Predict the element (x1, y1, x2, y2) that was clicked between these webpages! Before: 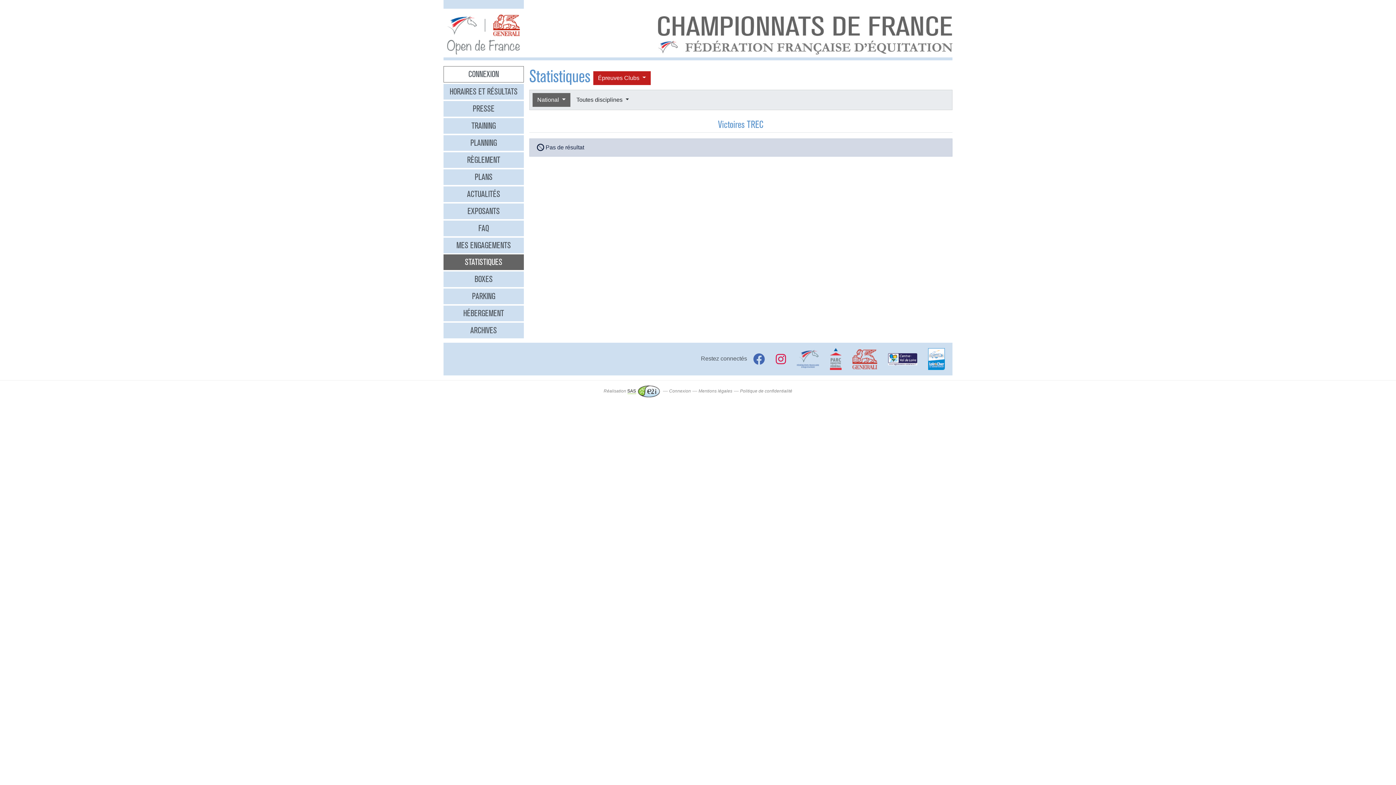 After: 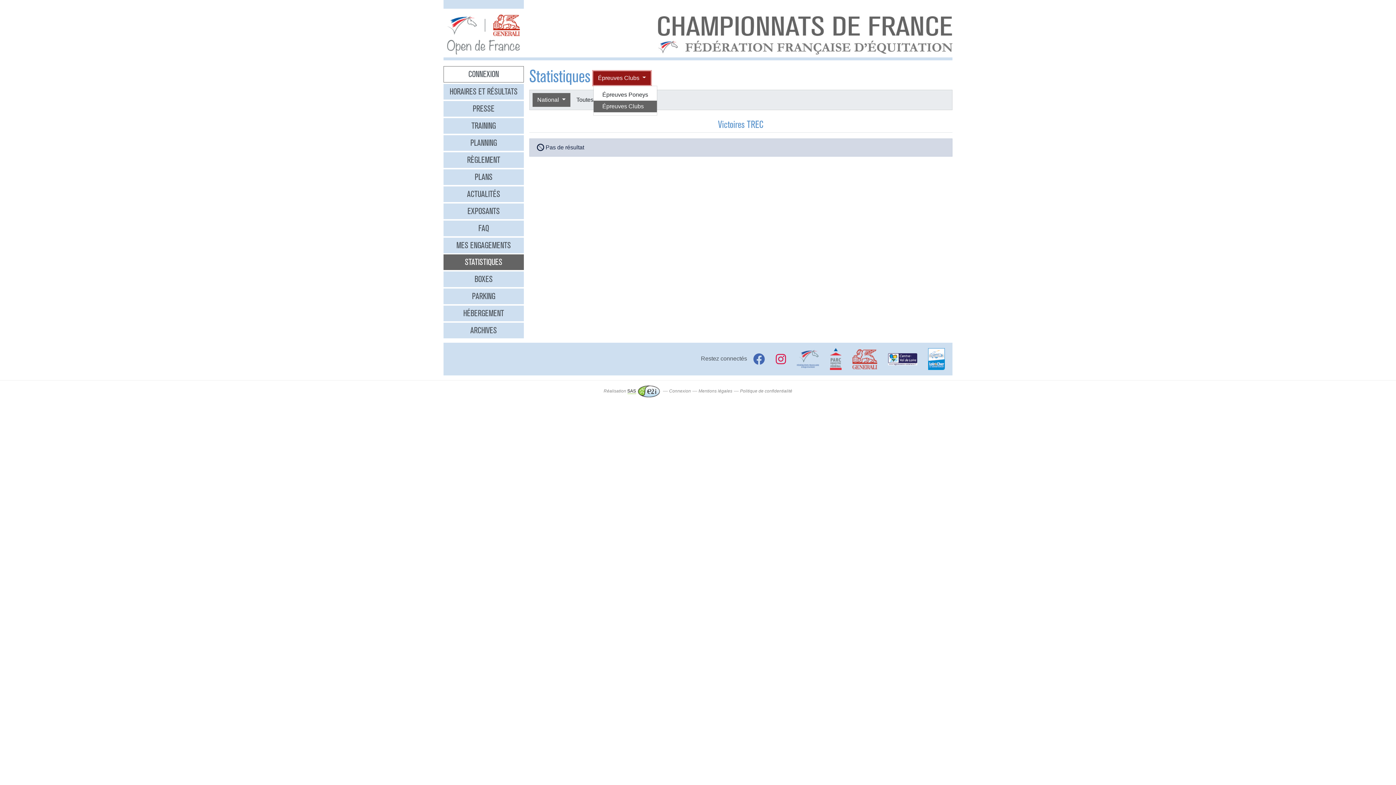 Action: label: Épreuves Clubs  bbox: (593, 71, 650, 84)